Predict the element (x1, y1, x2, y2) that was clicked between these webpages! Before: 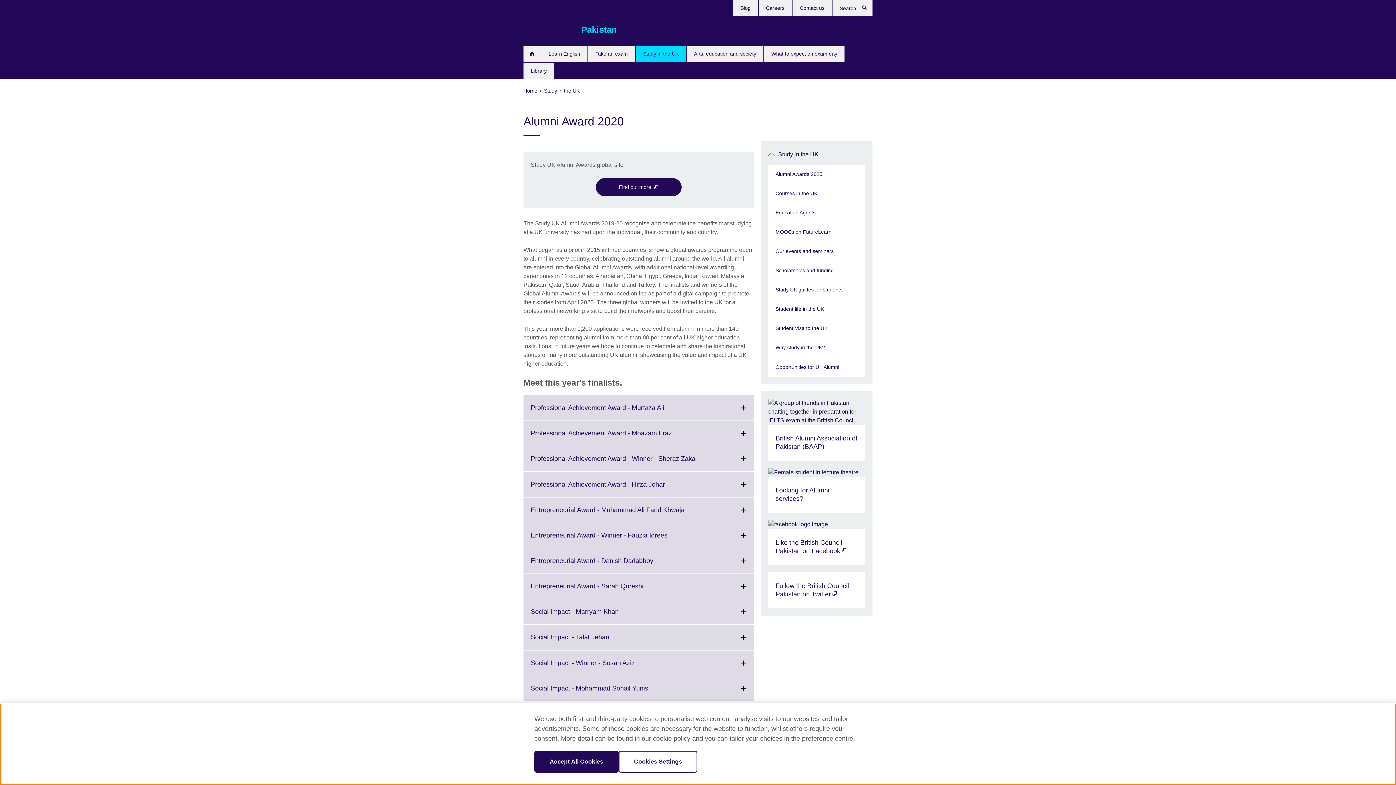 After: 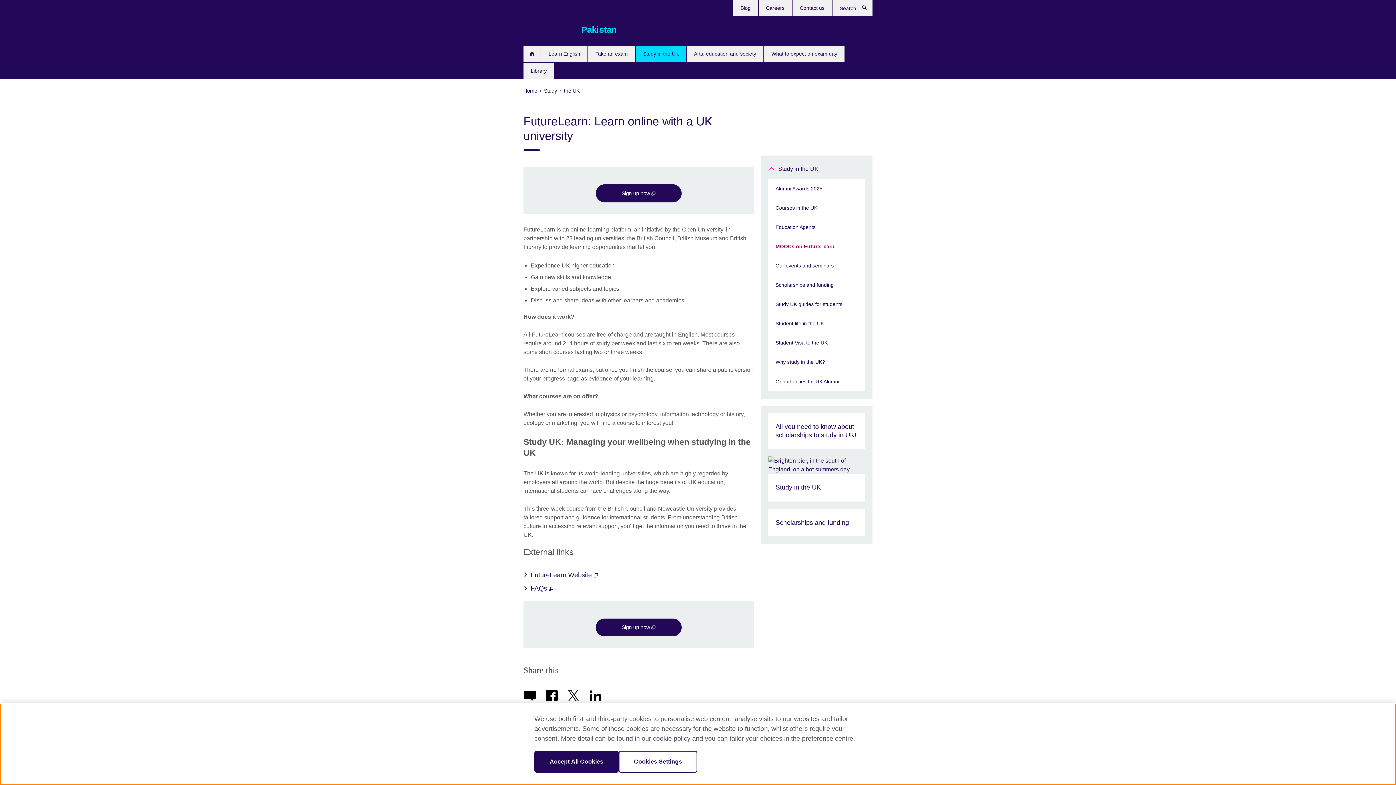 Action: bbox: (768, 222, 865, 241) label: MOOCs on FutureLearn